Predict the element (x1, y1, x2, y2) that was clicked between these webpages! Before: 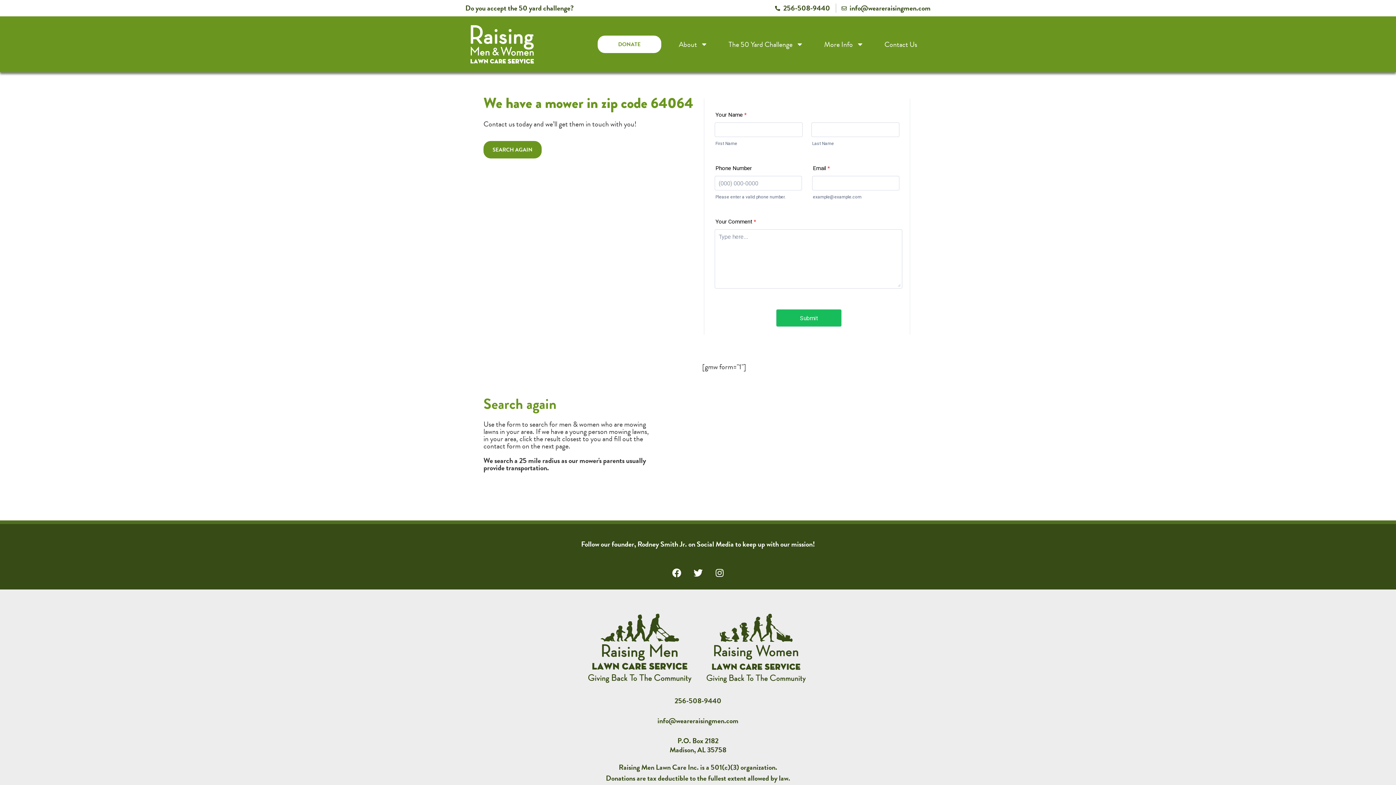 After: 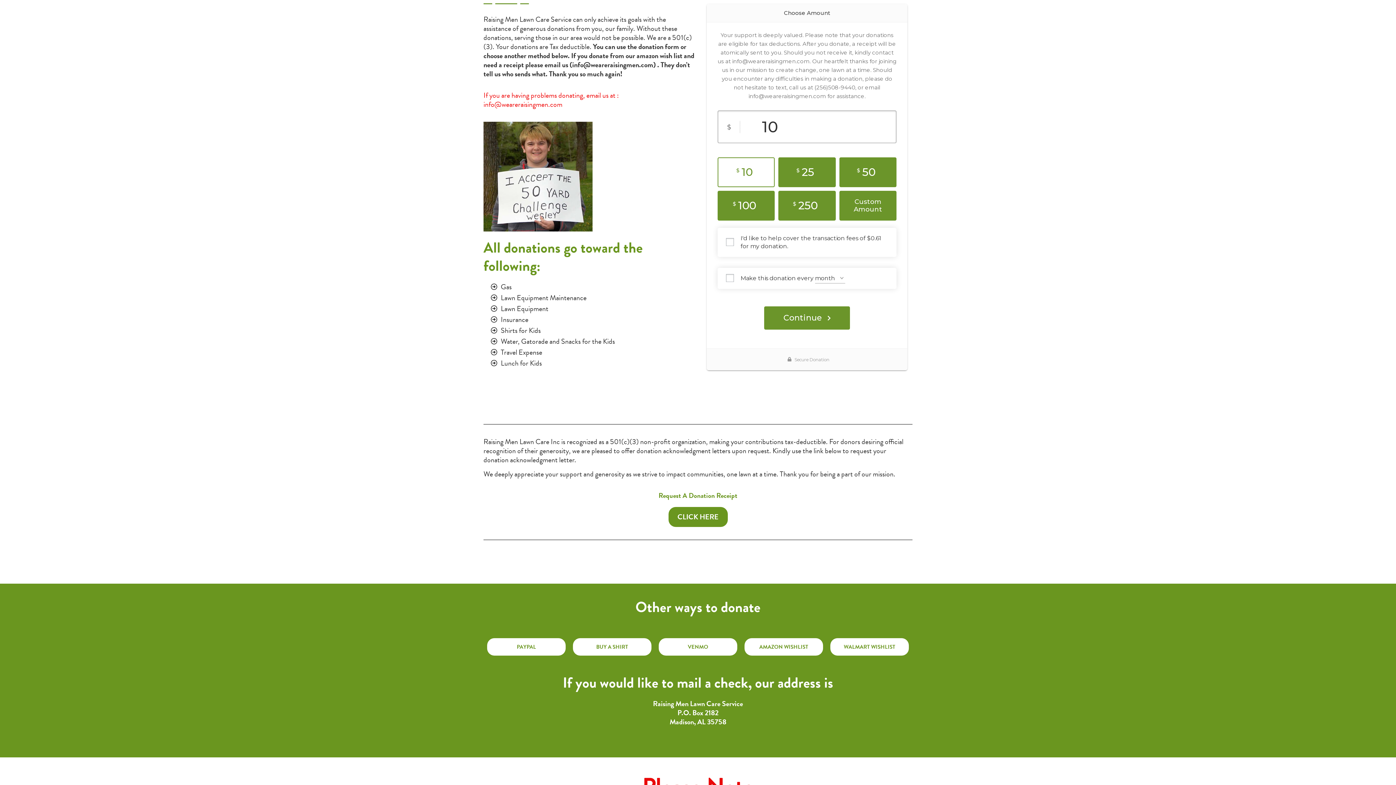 Action: bbox: (597, 35, 661, 53) label: DONATE